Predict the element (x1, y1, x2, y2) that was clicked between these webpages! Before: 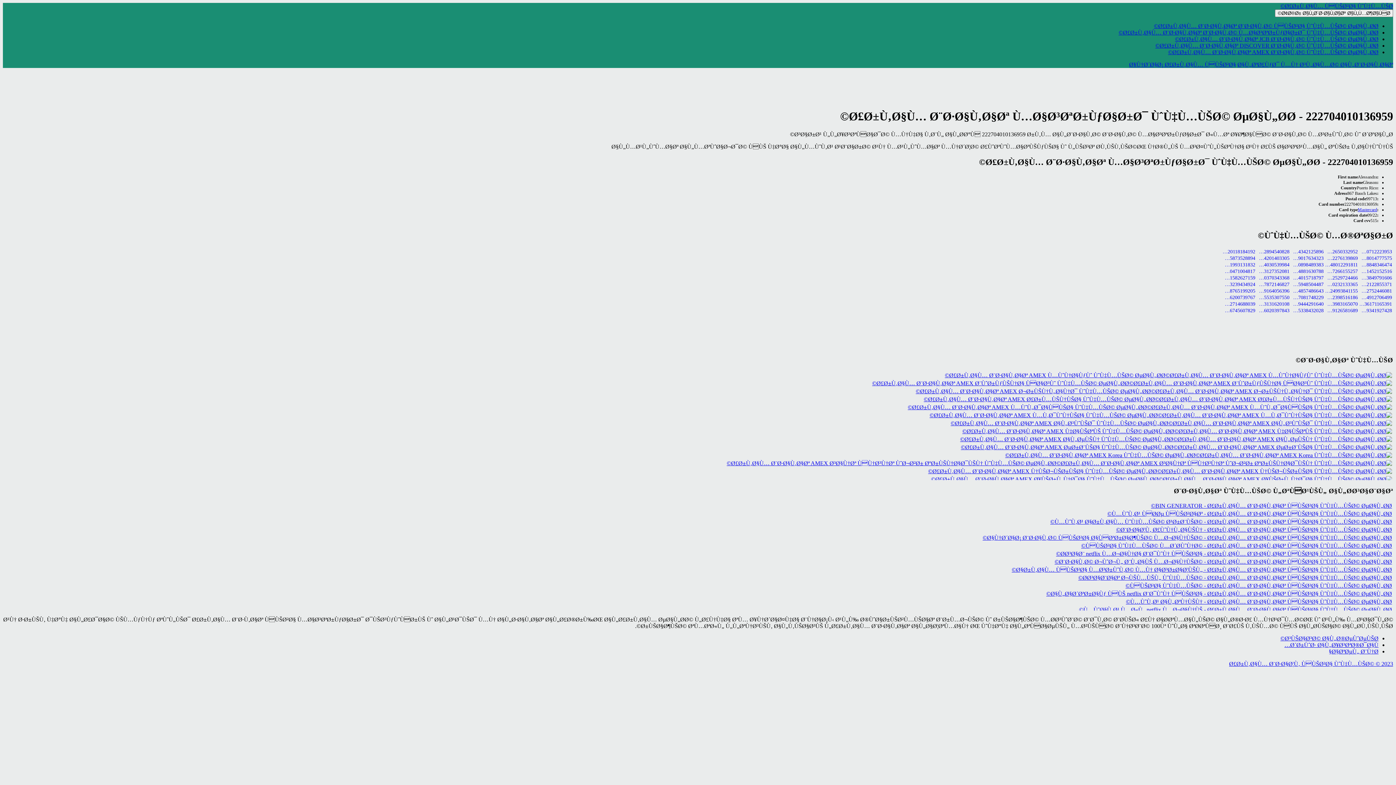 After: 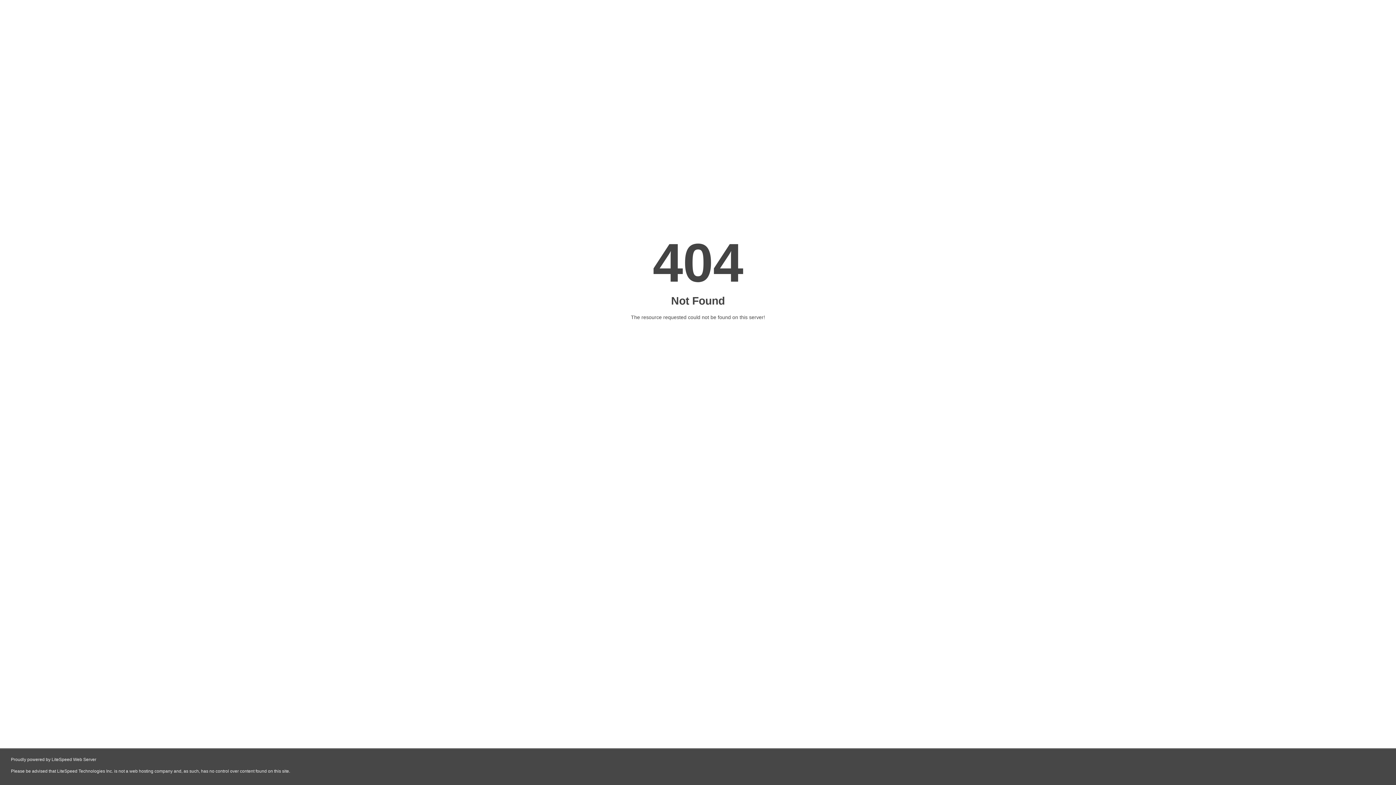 Action: bbox: (945, 372, 1392, 378) label: Ø£Ø±Ù‚Ø§Ù… Ø¨Ø·Ø§Ù‚Ø§Øª AMEX Ù…ÙˆÙ†Ø§ÙƒÙˆ ÙˆÙ‡Ù…ÙŠØ© ØµØ§Ù„Ø­Ø©